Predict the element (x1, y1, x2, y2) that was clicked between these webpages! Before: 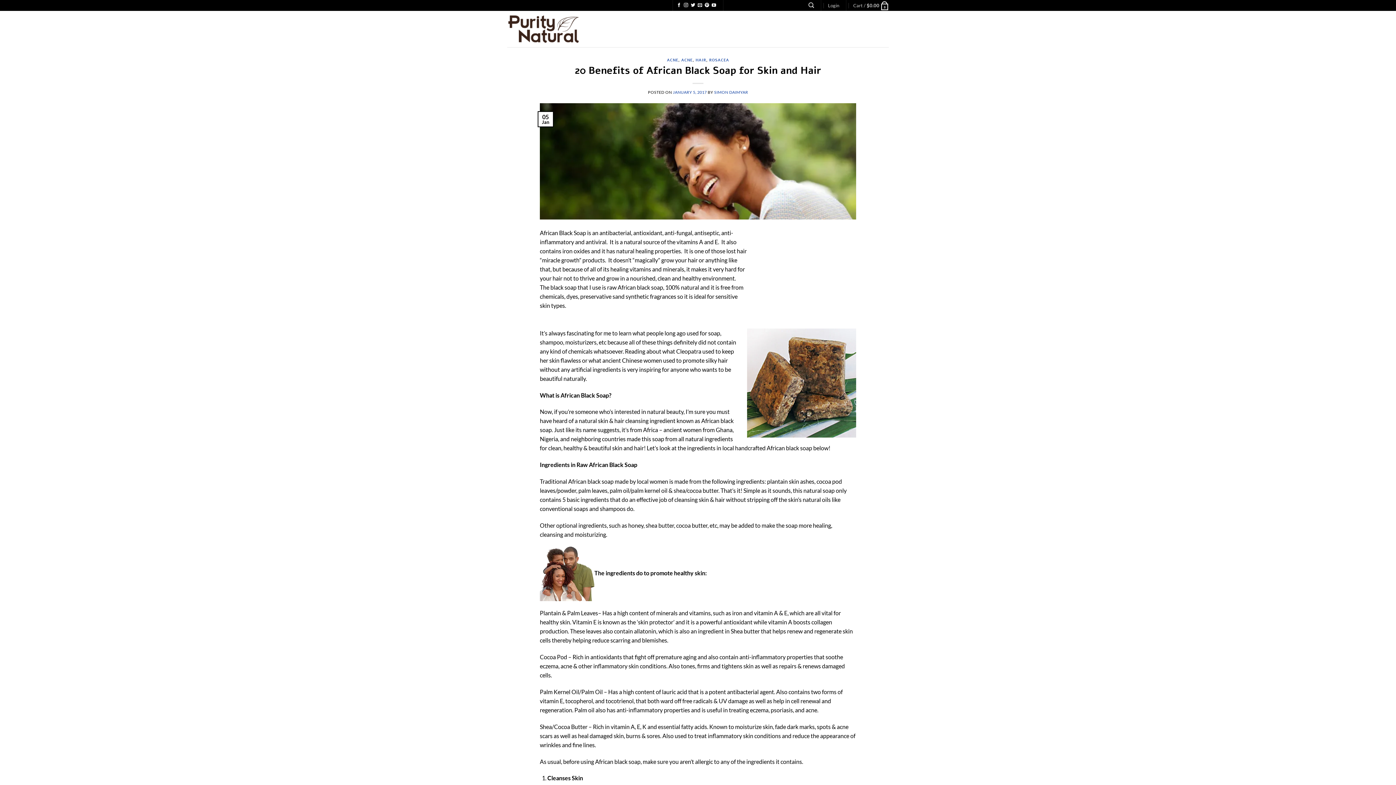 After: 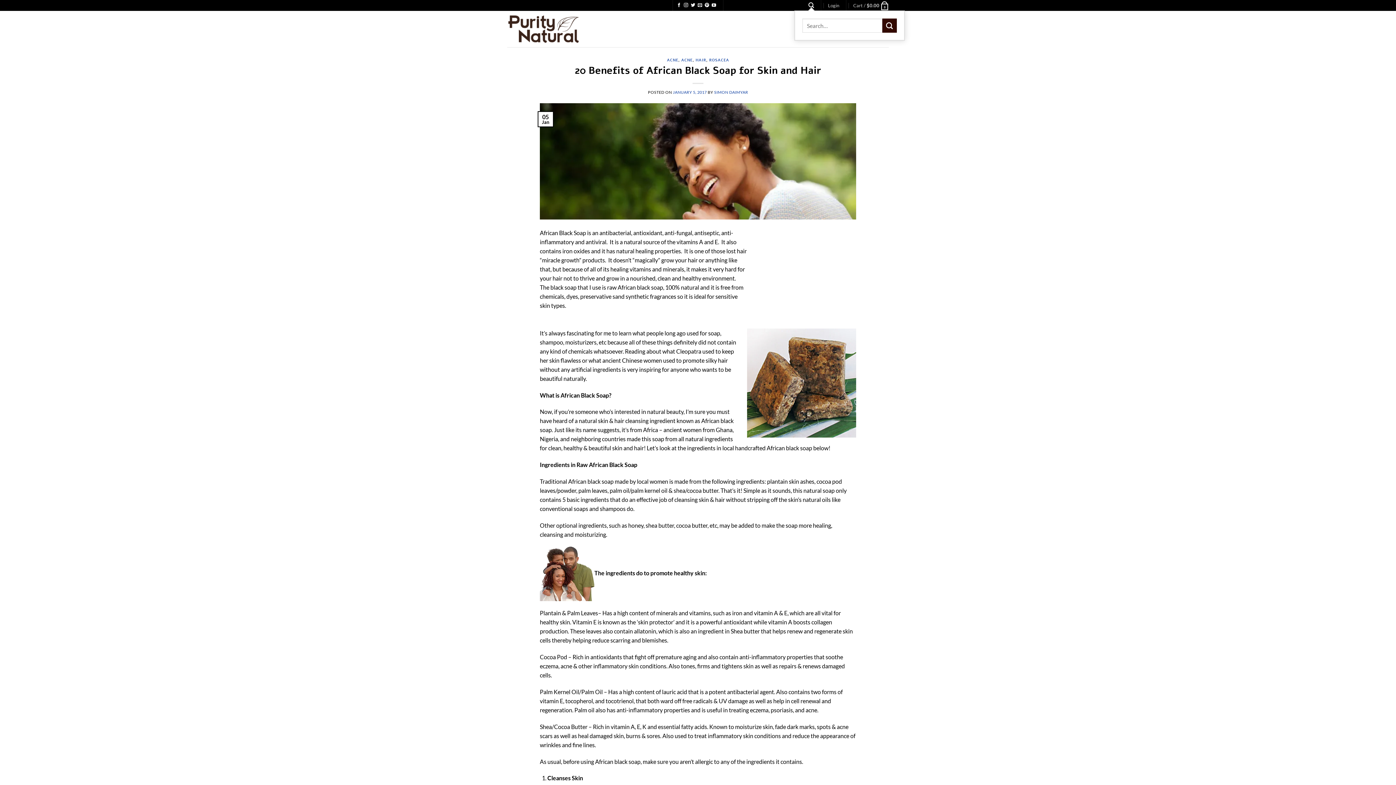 Action: bbox: (808, 0, 814, 10) label: Search